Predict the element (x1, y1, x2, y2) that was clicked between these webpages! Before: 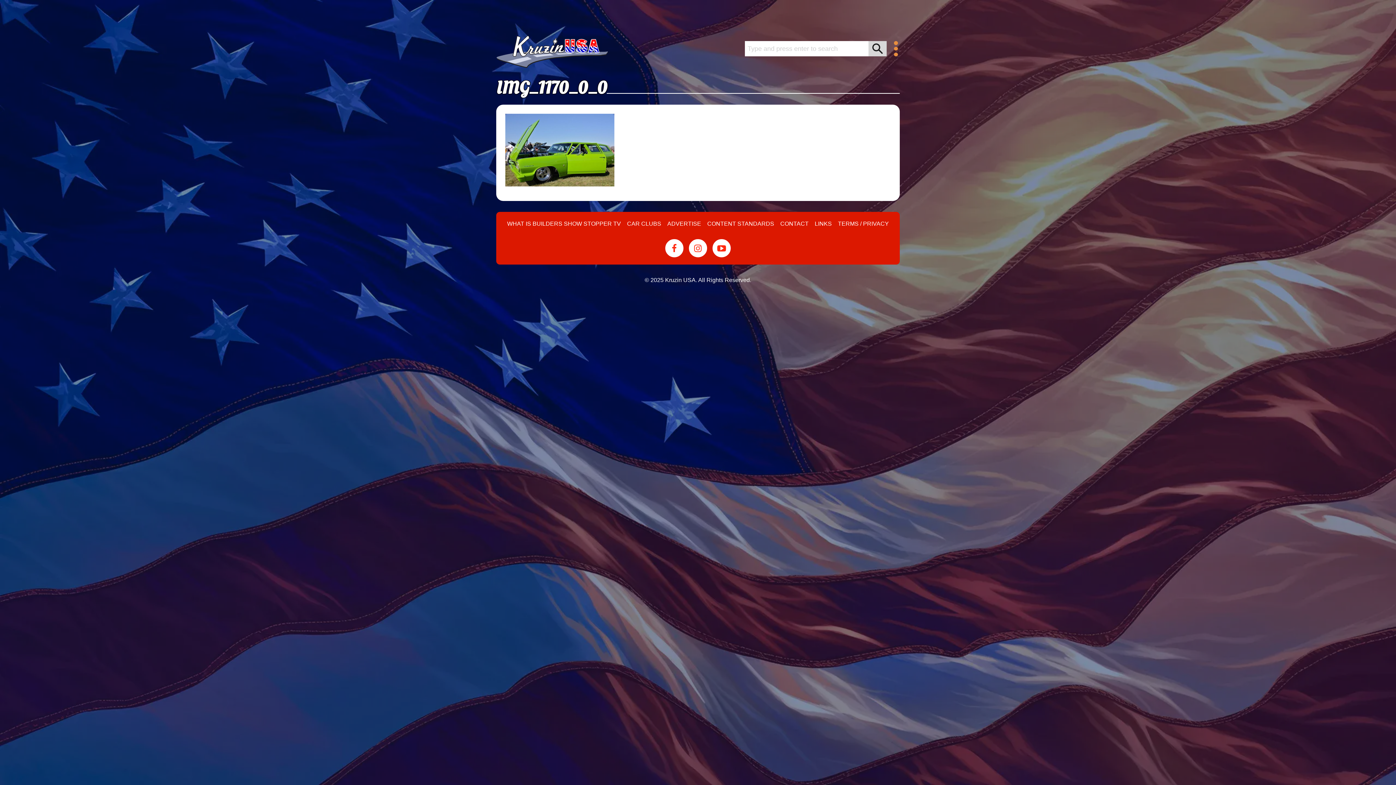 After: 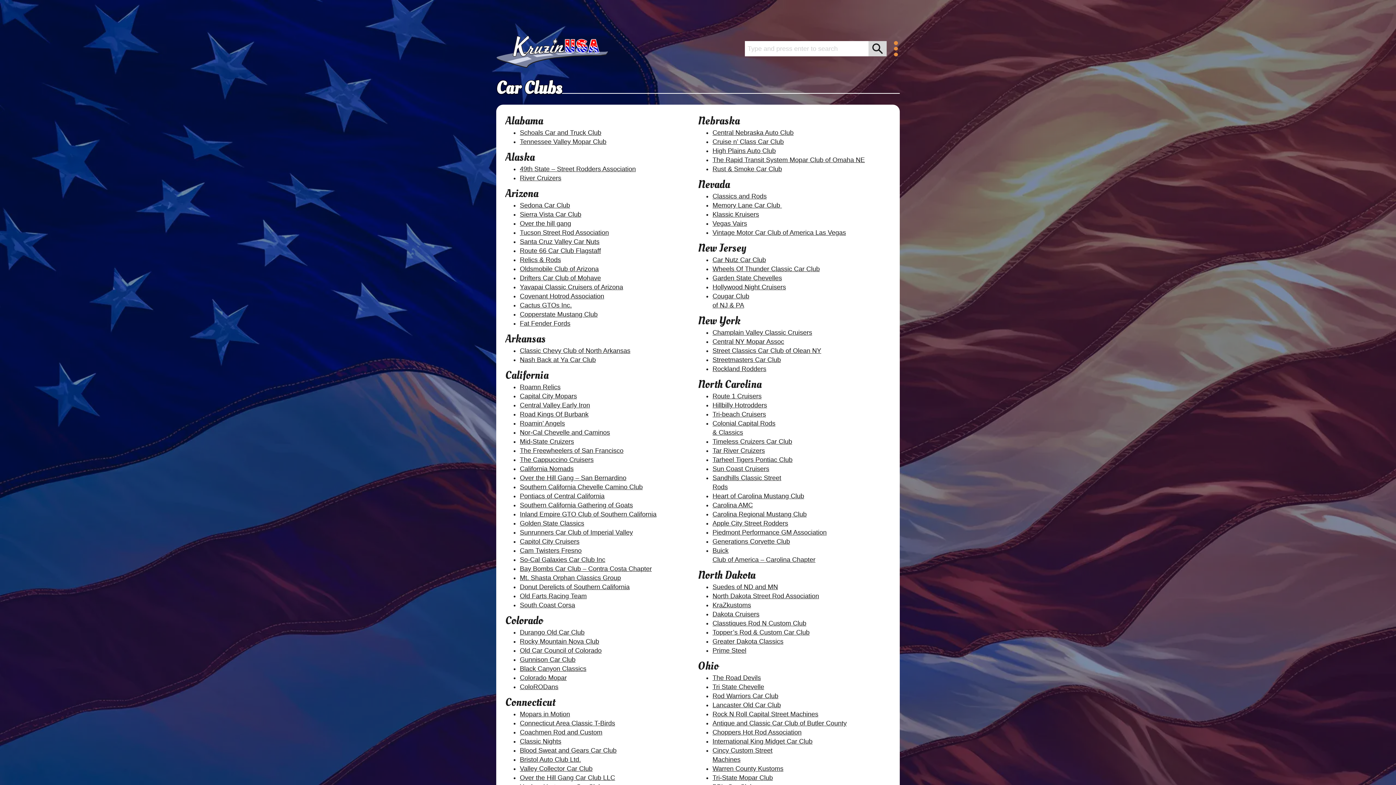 Action: label: CAR CLUBS bbox: (627, 220, 661, 226)